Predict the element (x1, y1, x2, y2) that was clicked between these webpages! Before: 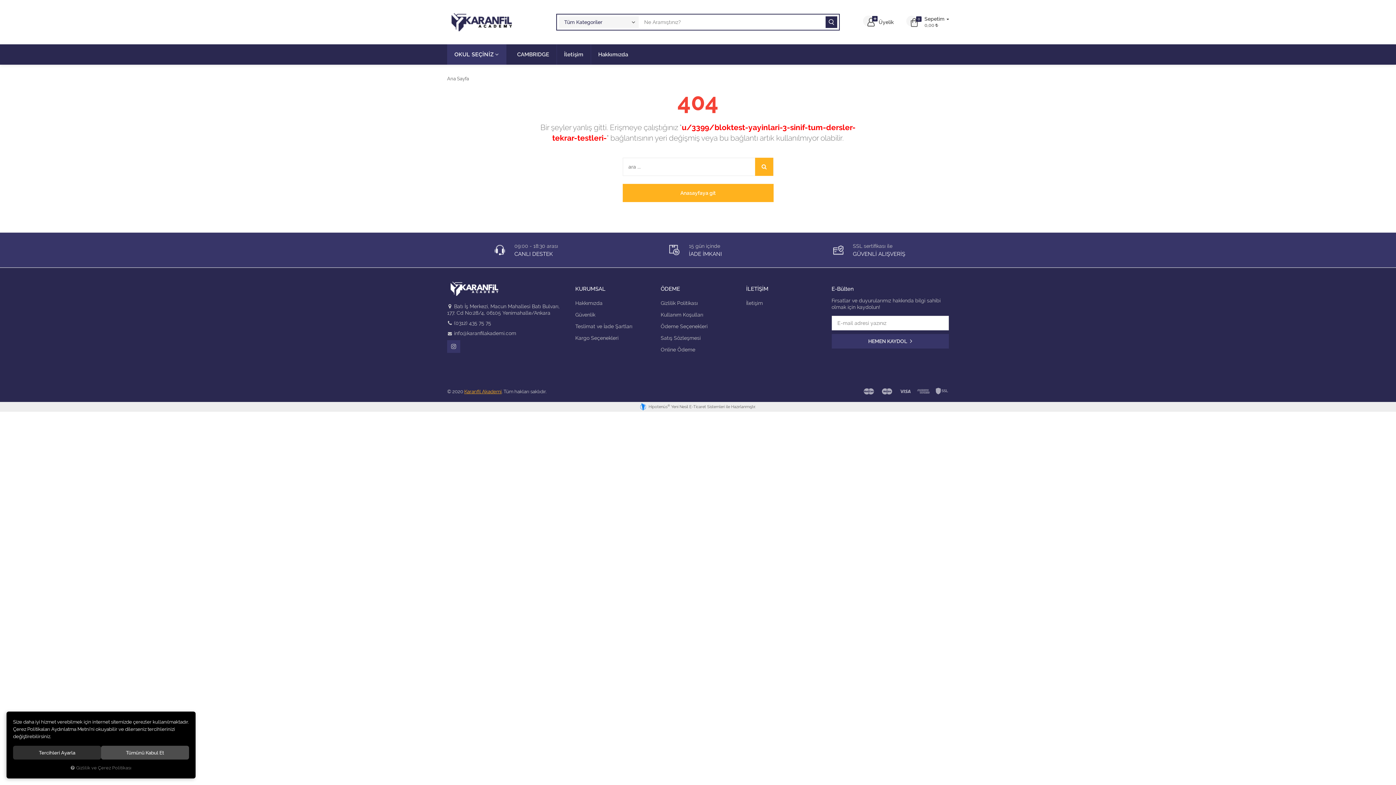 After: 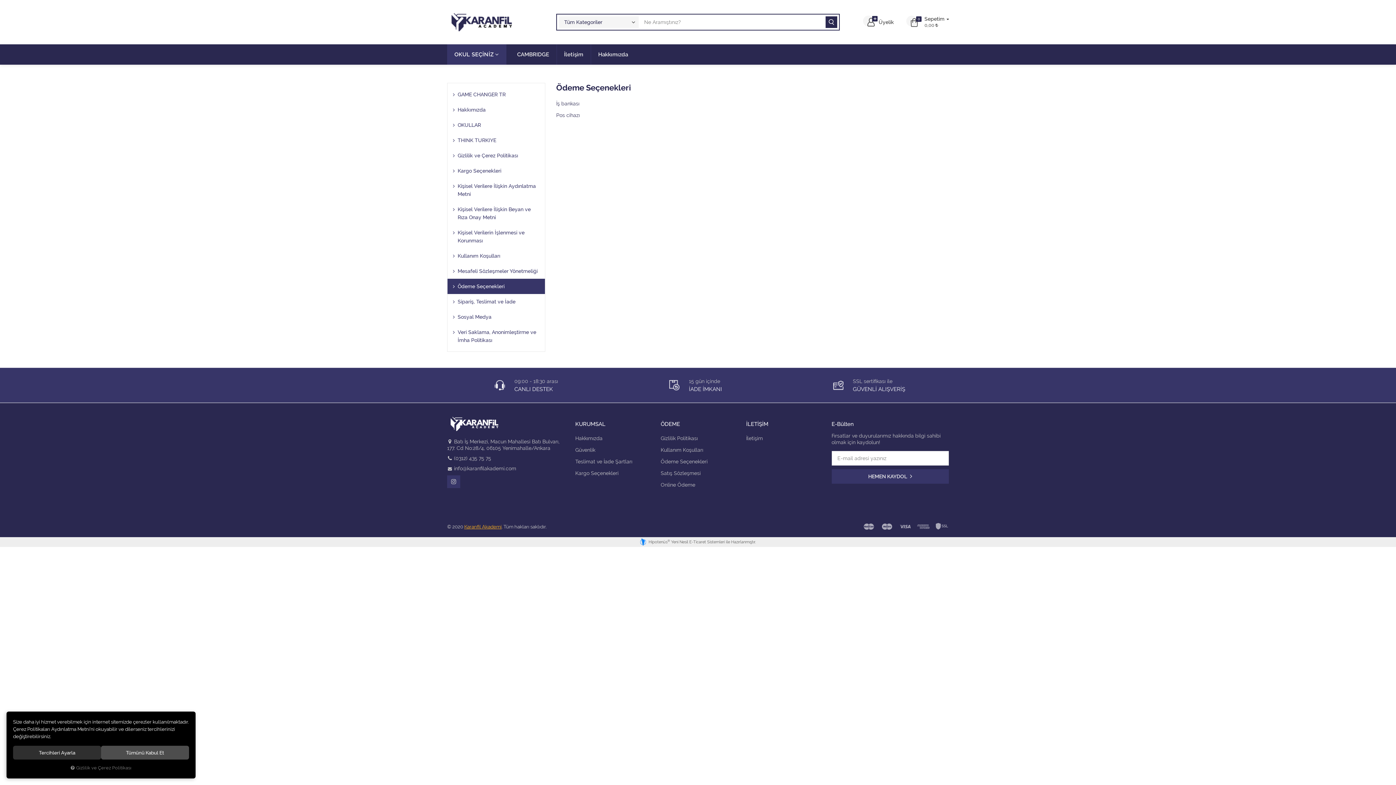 Action: bbox: (660, 320, 735, 332) label: Ödeme Seçenekleri